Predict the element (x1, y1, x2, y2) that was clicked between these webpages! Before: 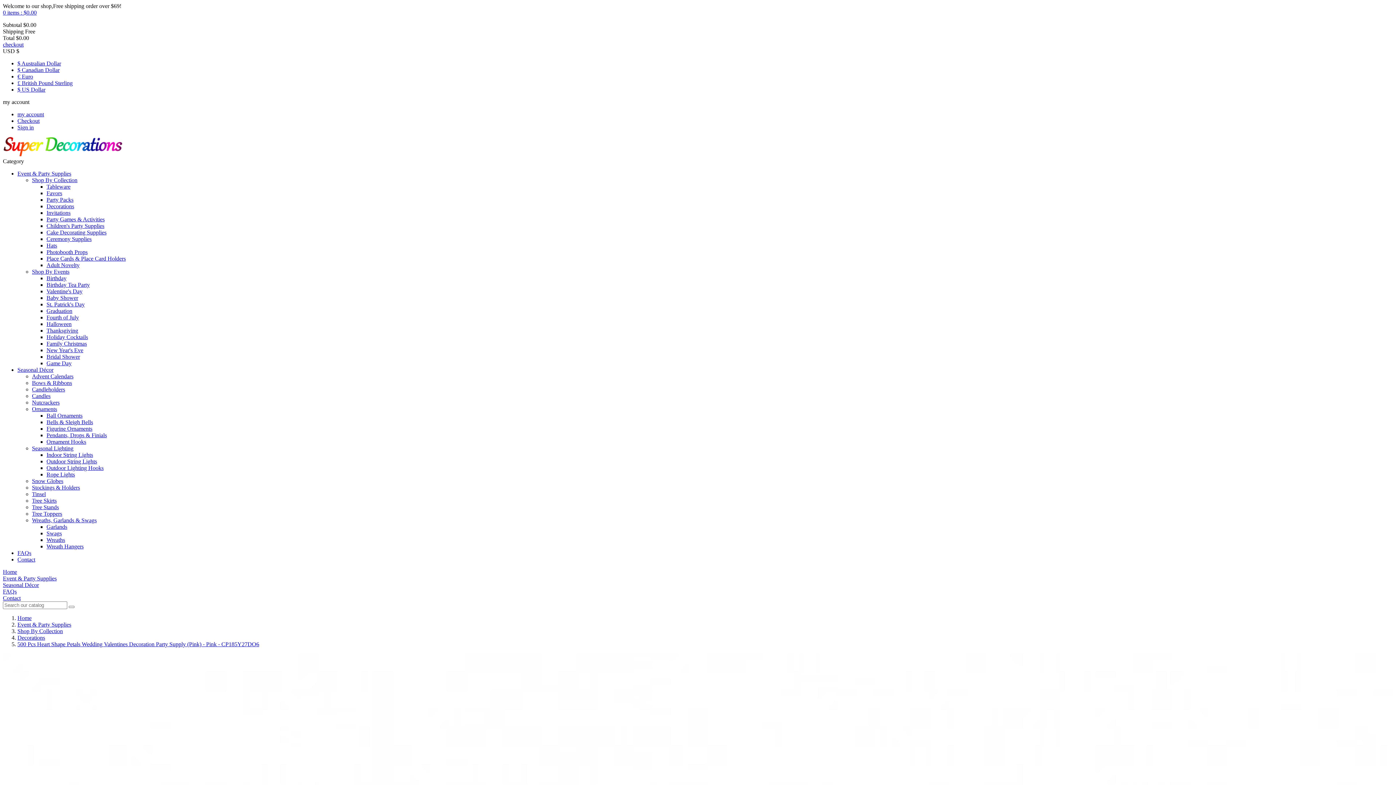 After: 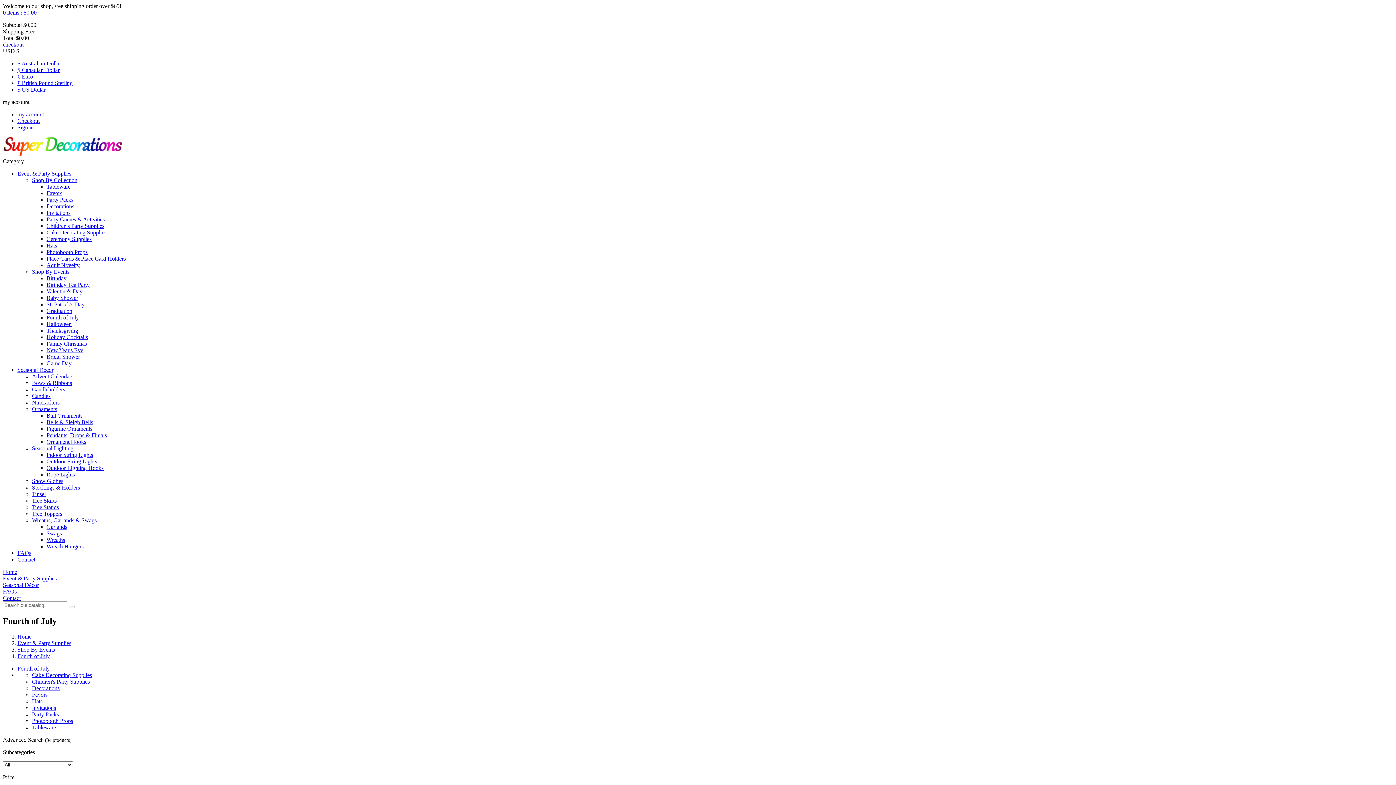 Action: label: Fourth of July bbox: (46, 314, 78, 320)